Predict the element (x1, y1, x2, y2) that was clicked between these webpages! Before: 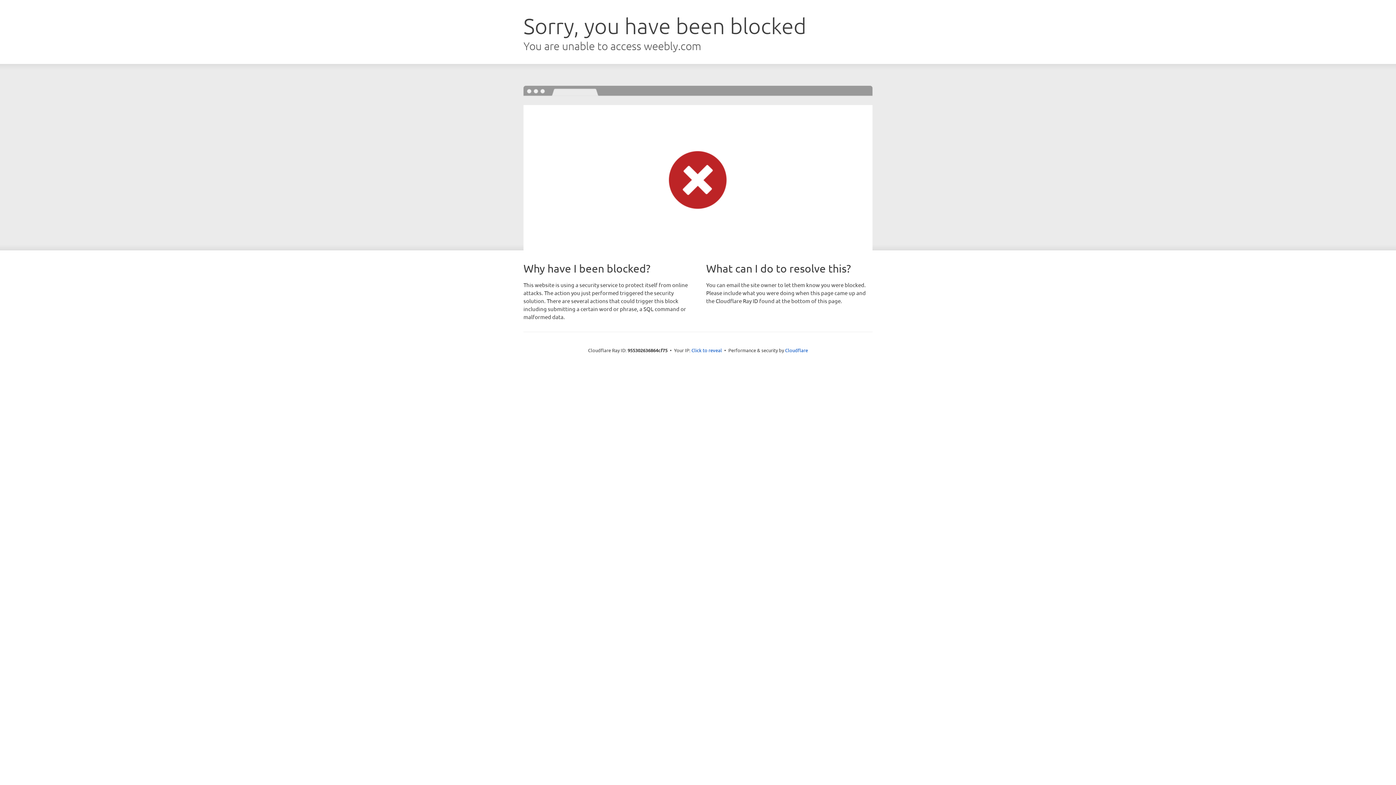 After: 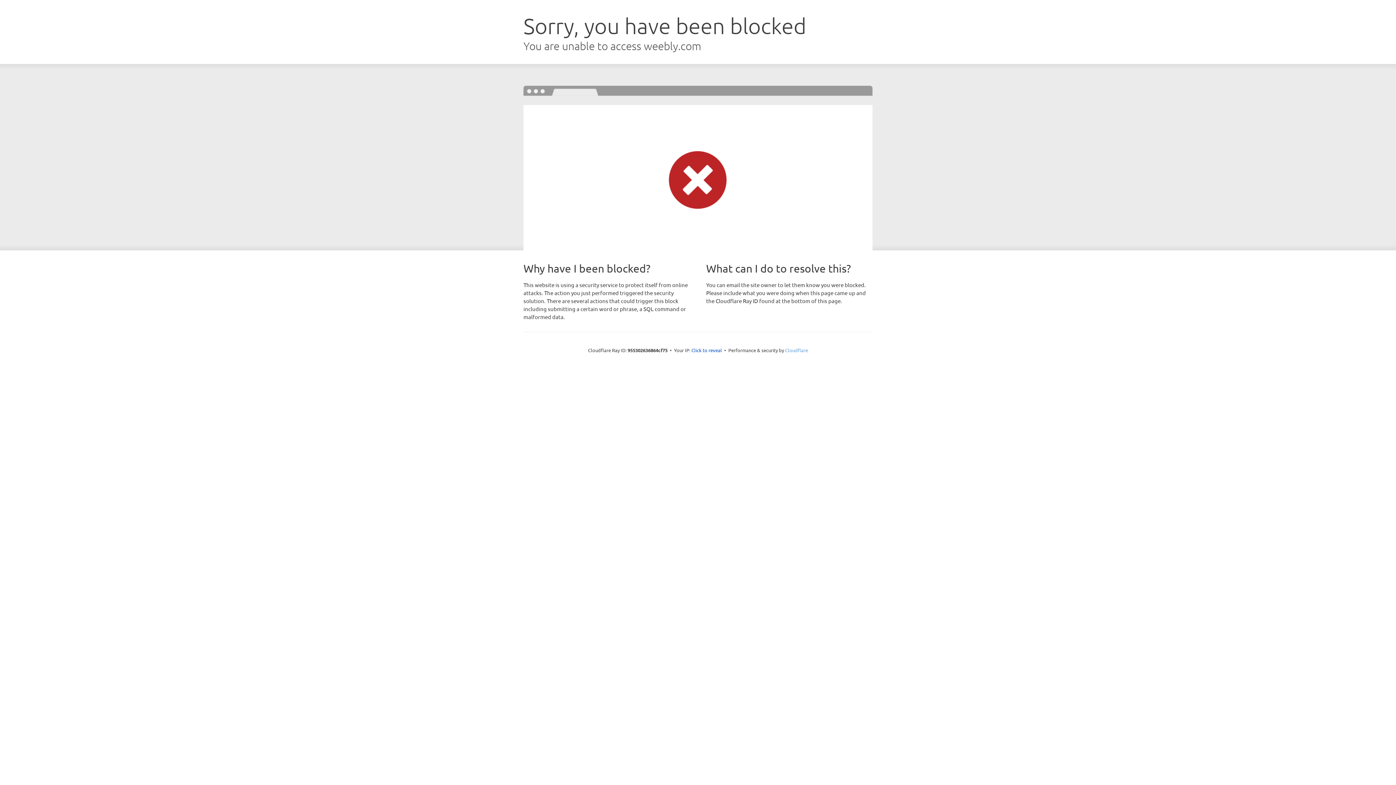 Action: bbox: (785, 347, 808, 353) label: Cloudflare